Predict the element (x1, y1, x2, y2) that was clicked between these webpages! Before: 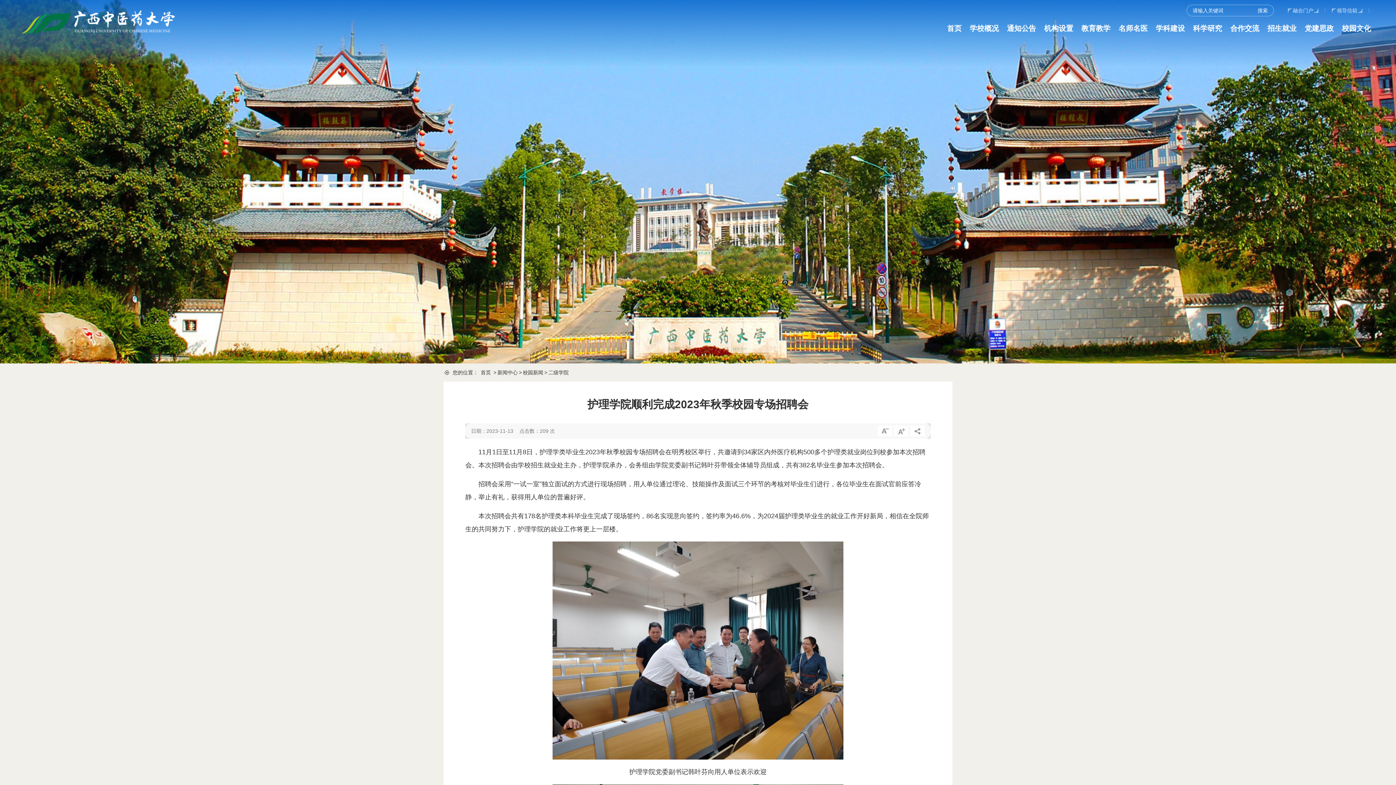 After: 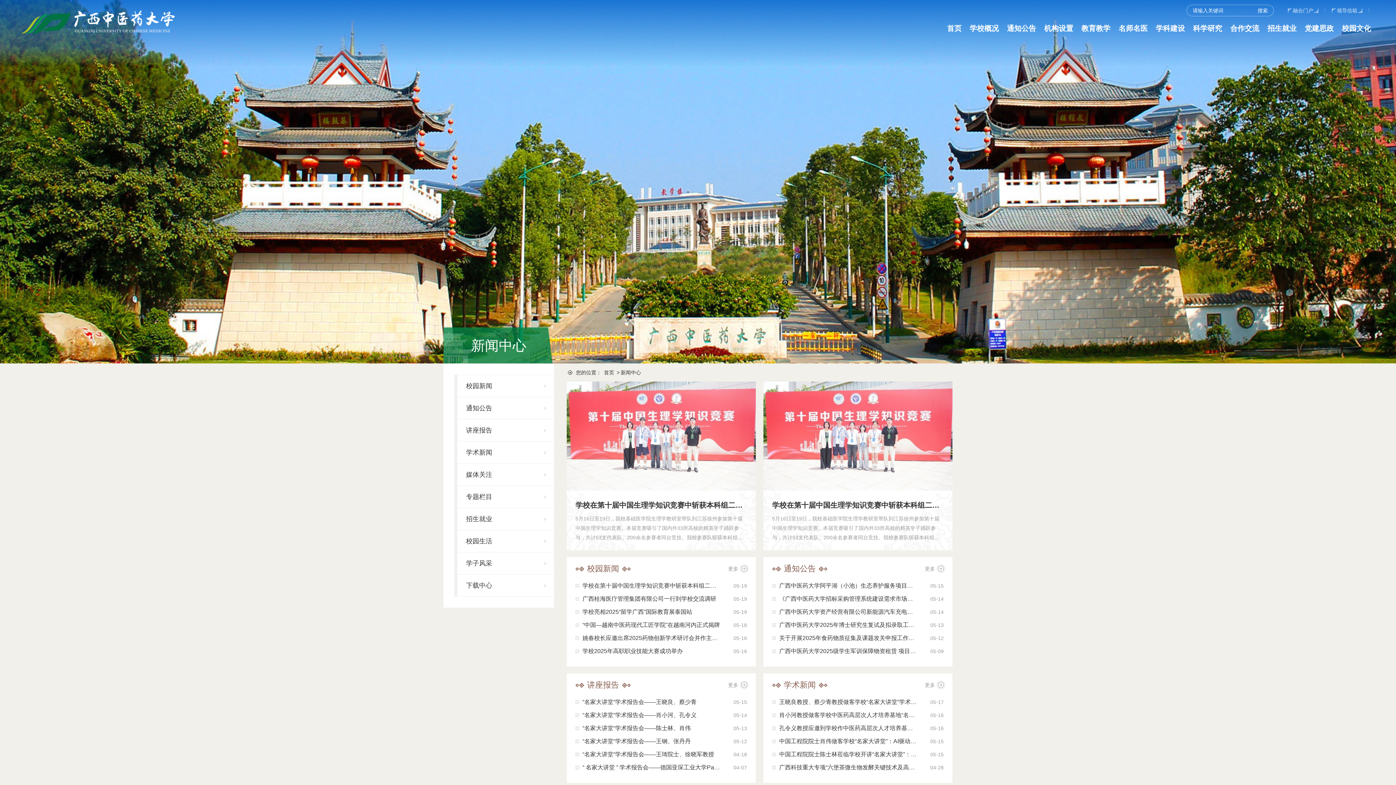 Action: bbox: (496, 369, 519, 375) label: 新闻中心